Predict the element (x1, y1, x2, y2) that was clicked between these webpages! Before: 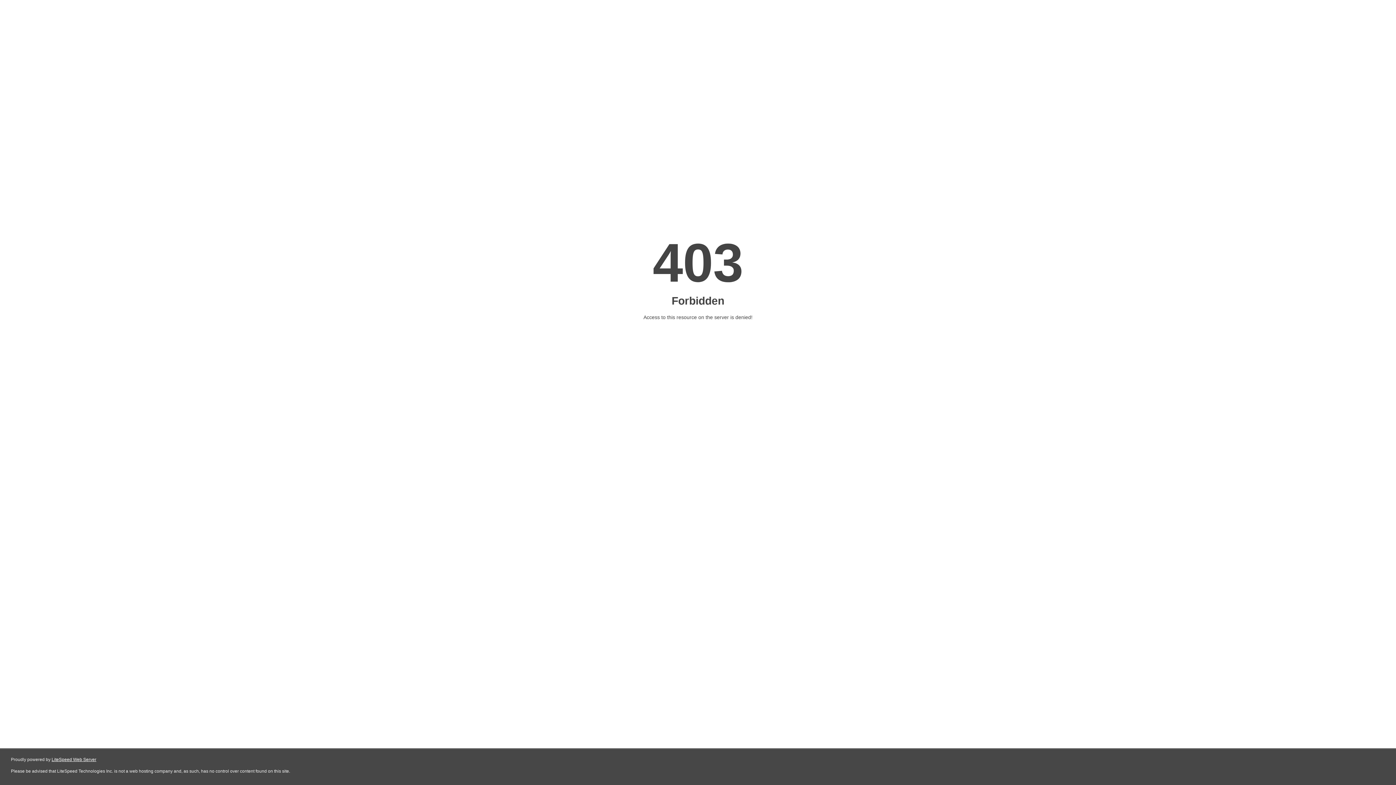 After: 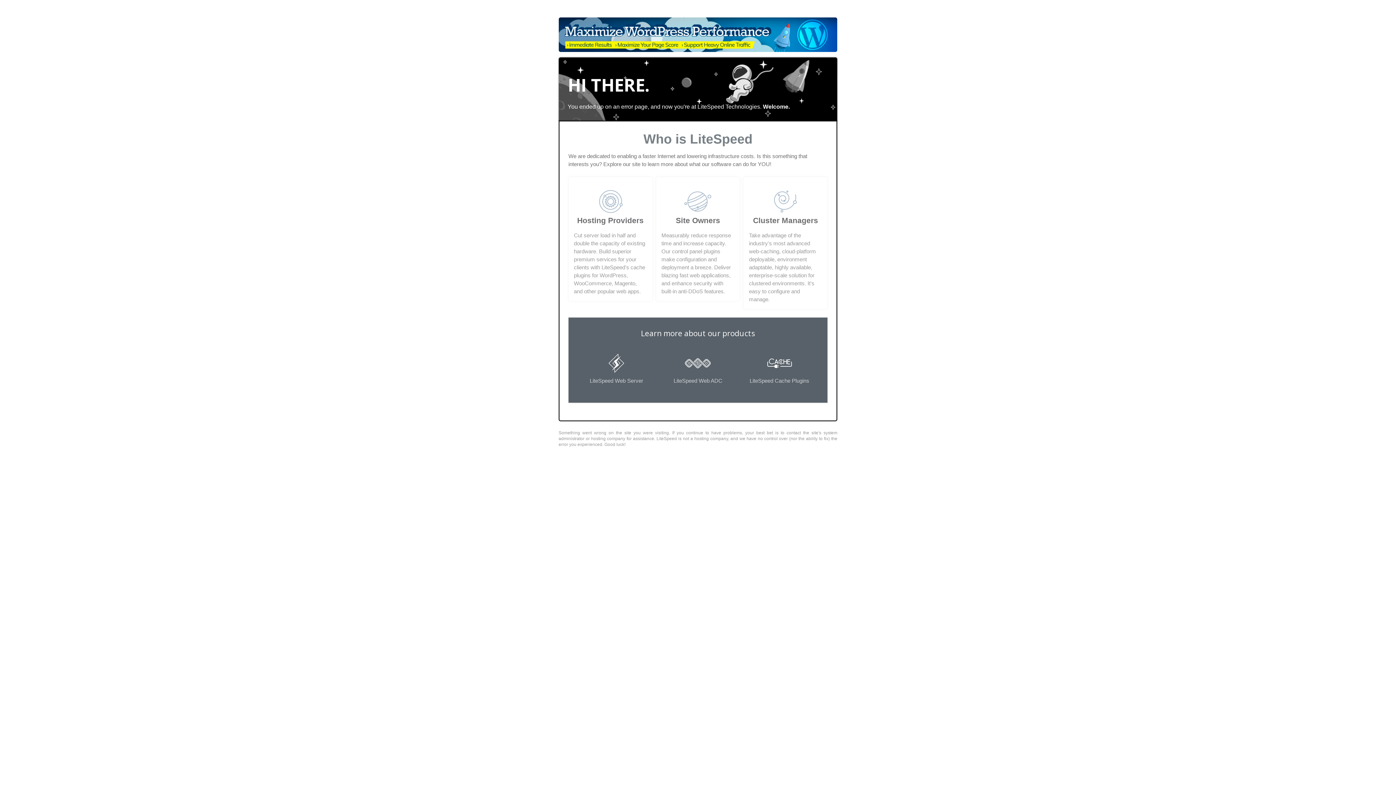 Action: bbox: (51, 757, 96, 762) label: LiteSpeed Web Server